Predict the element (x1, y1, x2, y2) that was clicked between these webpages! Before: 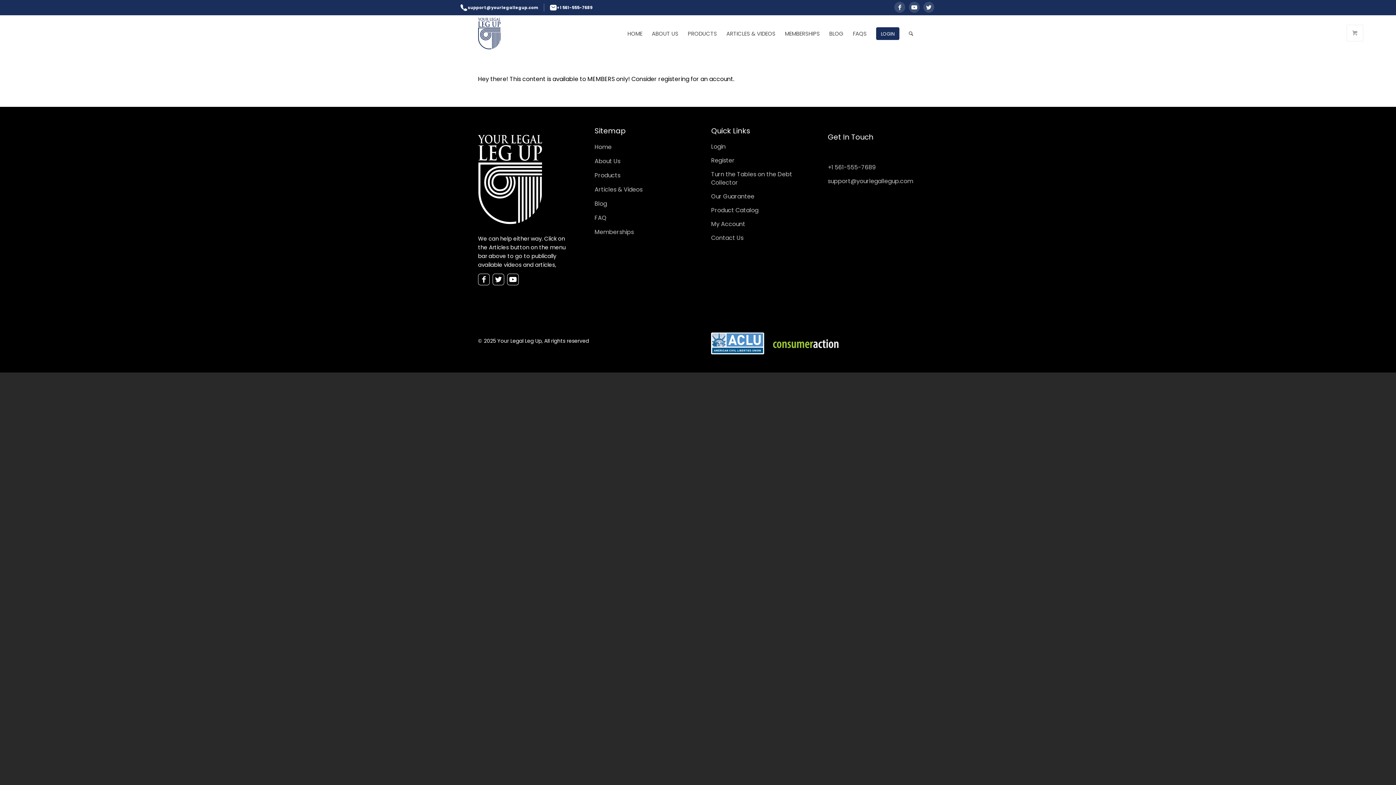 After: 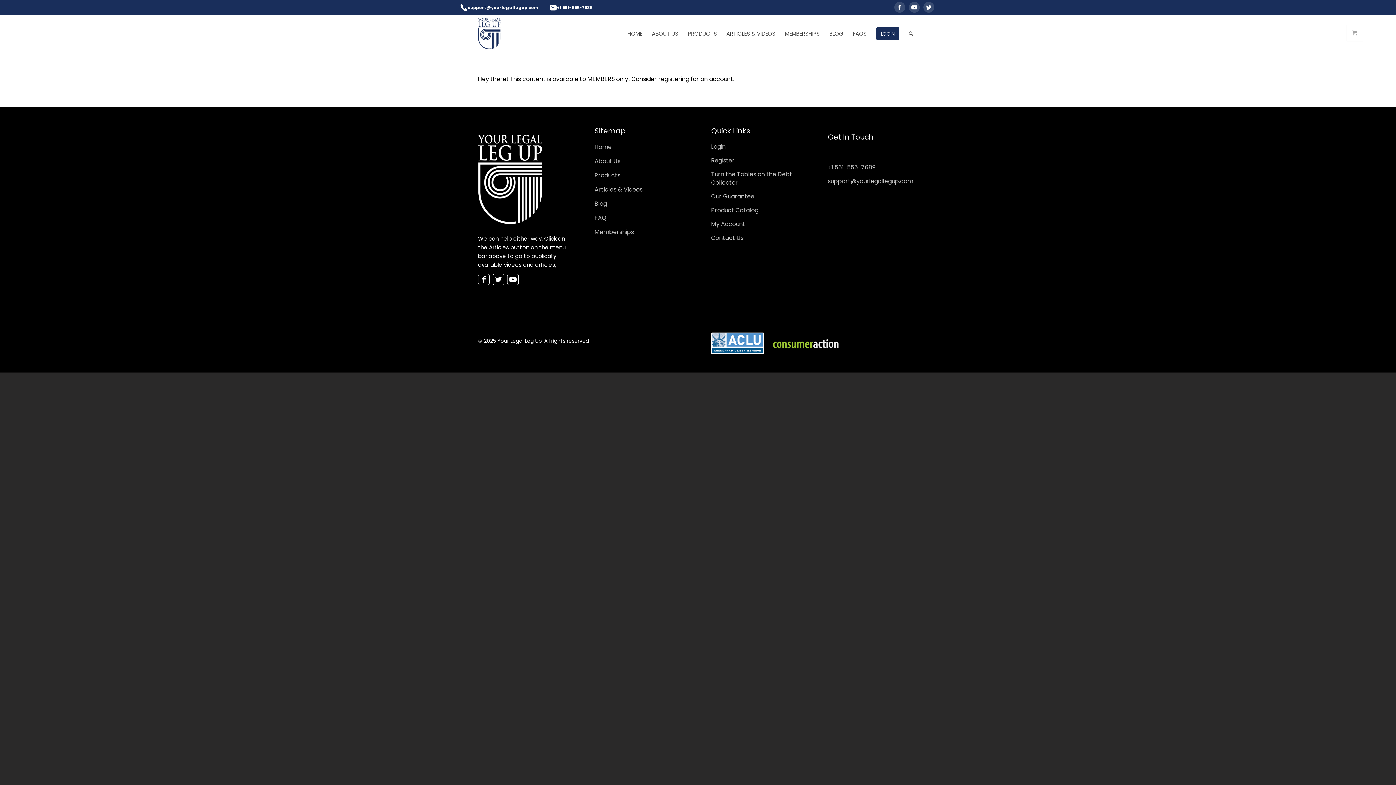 Action: bbox: (894, 1, 905, 12) label: Link to Facebook